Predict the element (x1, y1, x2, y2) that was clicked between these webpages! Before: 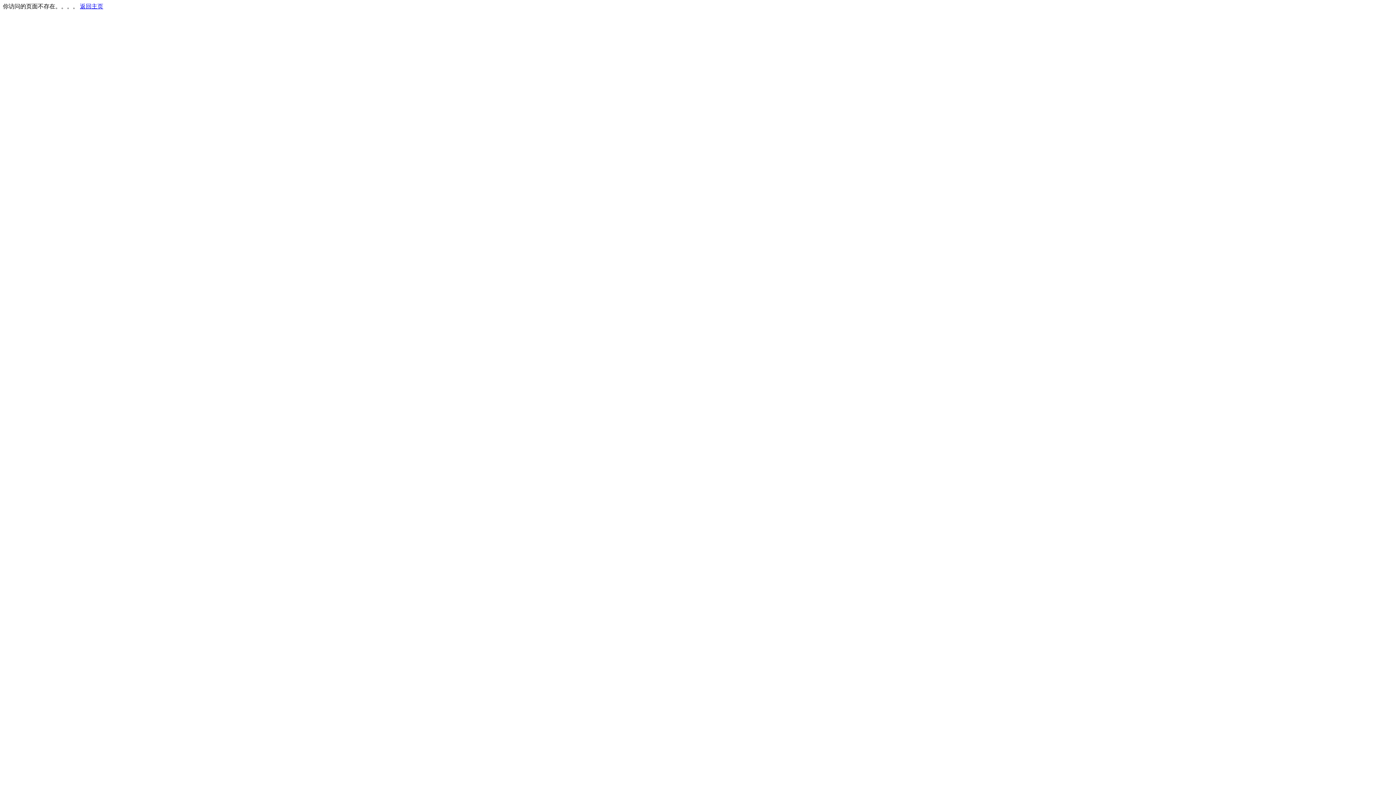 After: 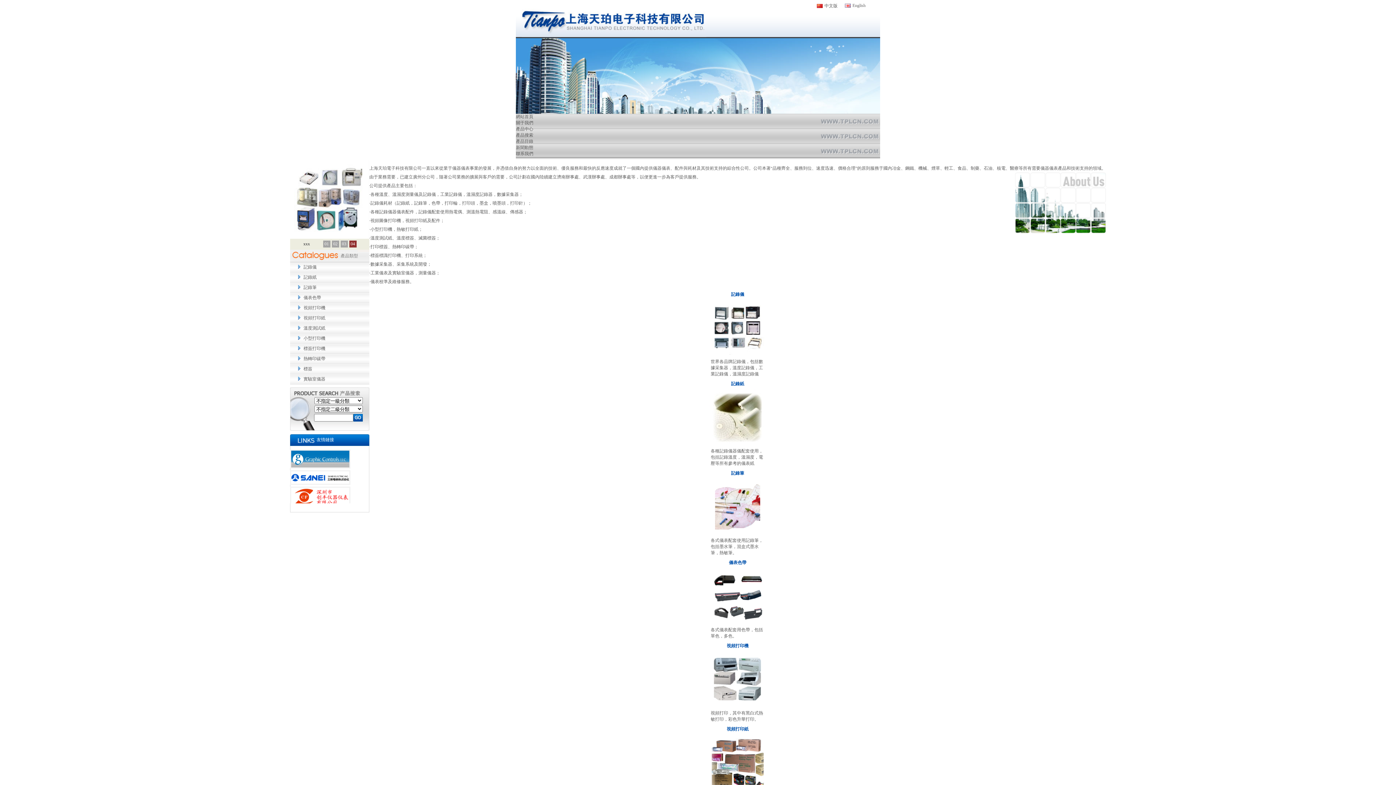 Action: label: 返回主页 bbox: (80, 3, 103, 9)